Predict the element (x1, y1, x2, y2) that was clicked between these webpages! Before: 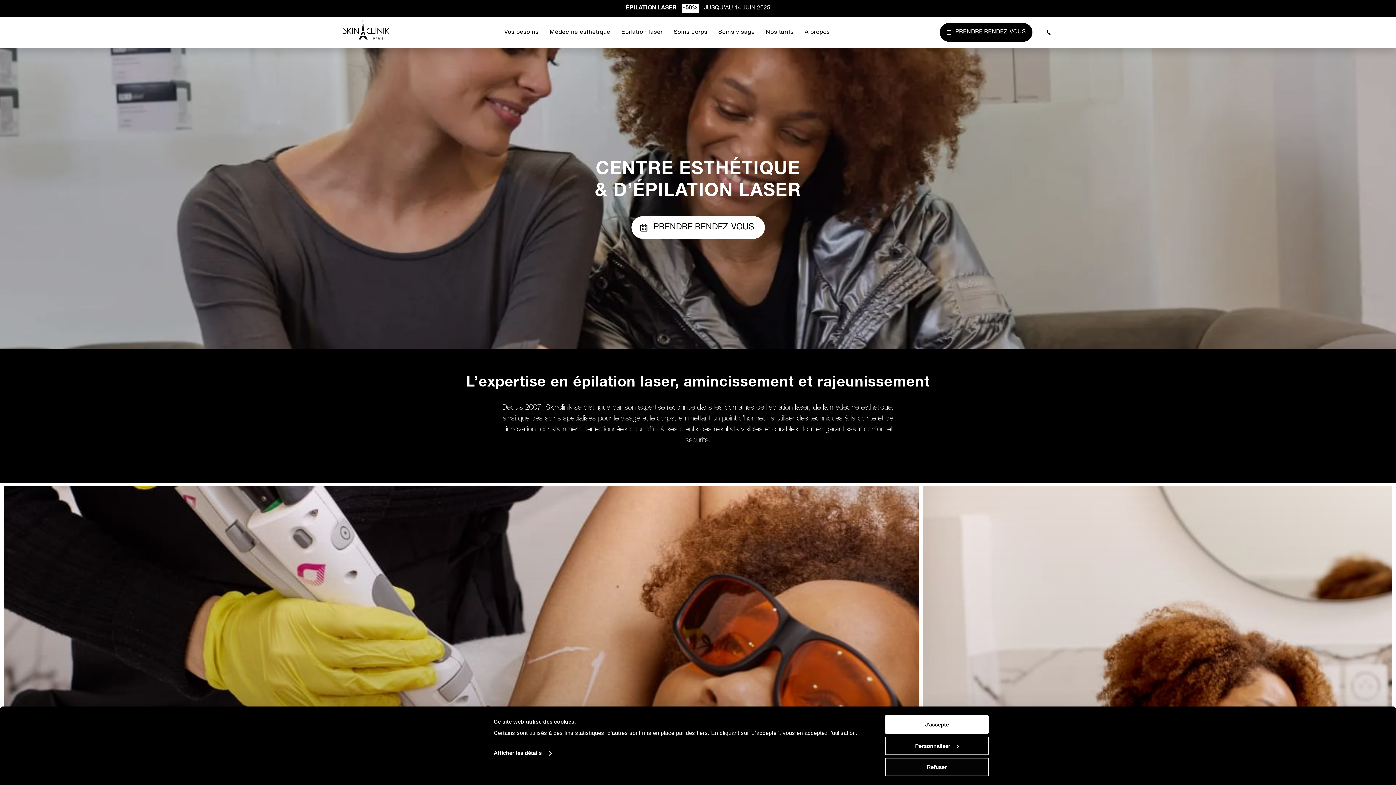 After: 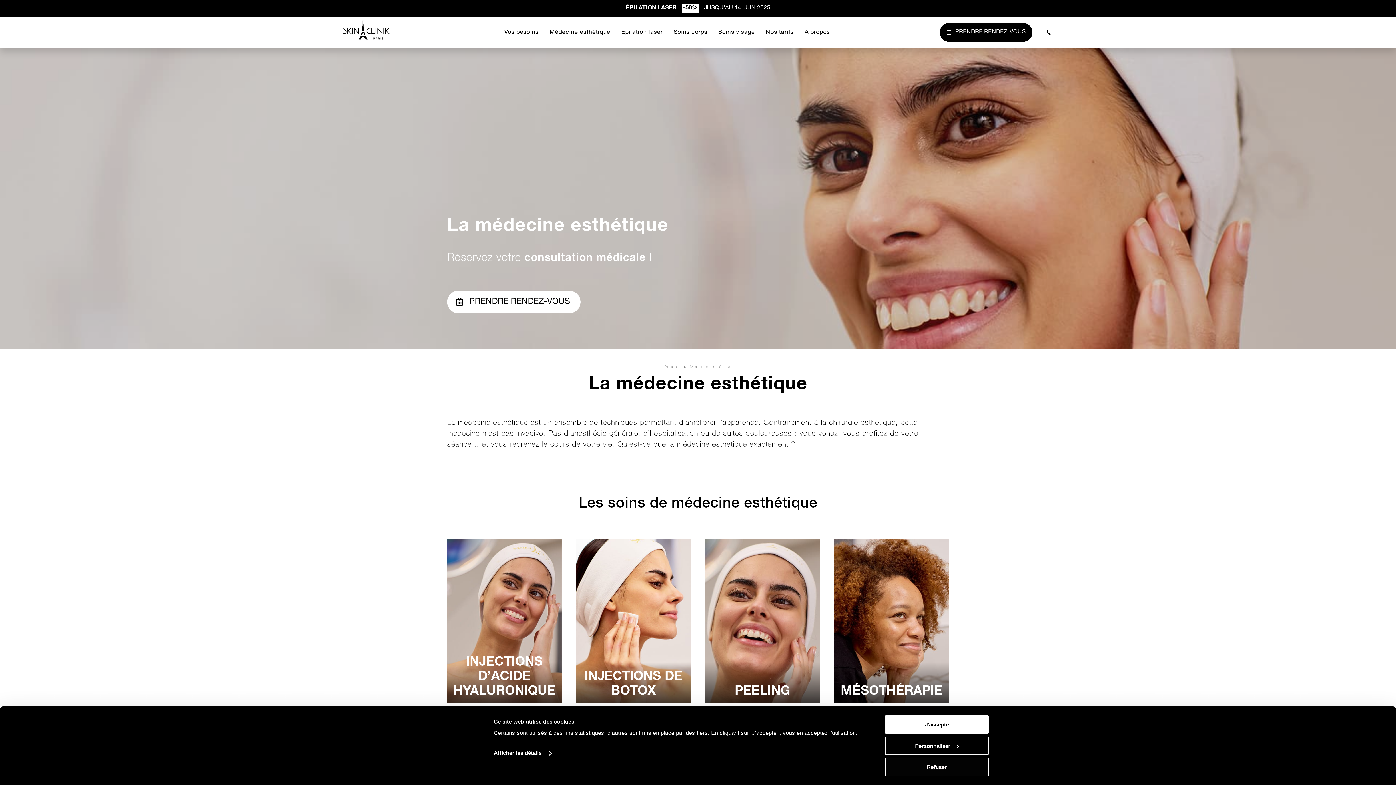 Action: label: Médecine esthétique bbox: (549, 29, 610, 35)